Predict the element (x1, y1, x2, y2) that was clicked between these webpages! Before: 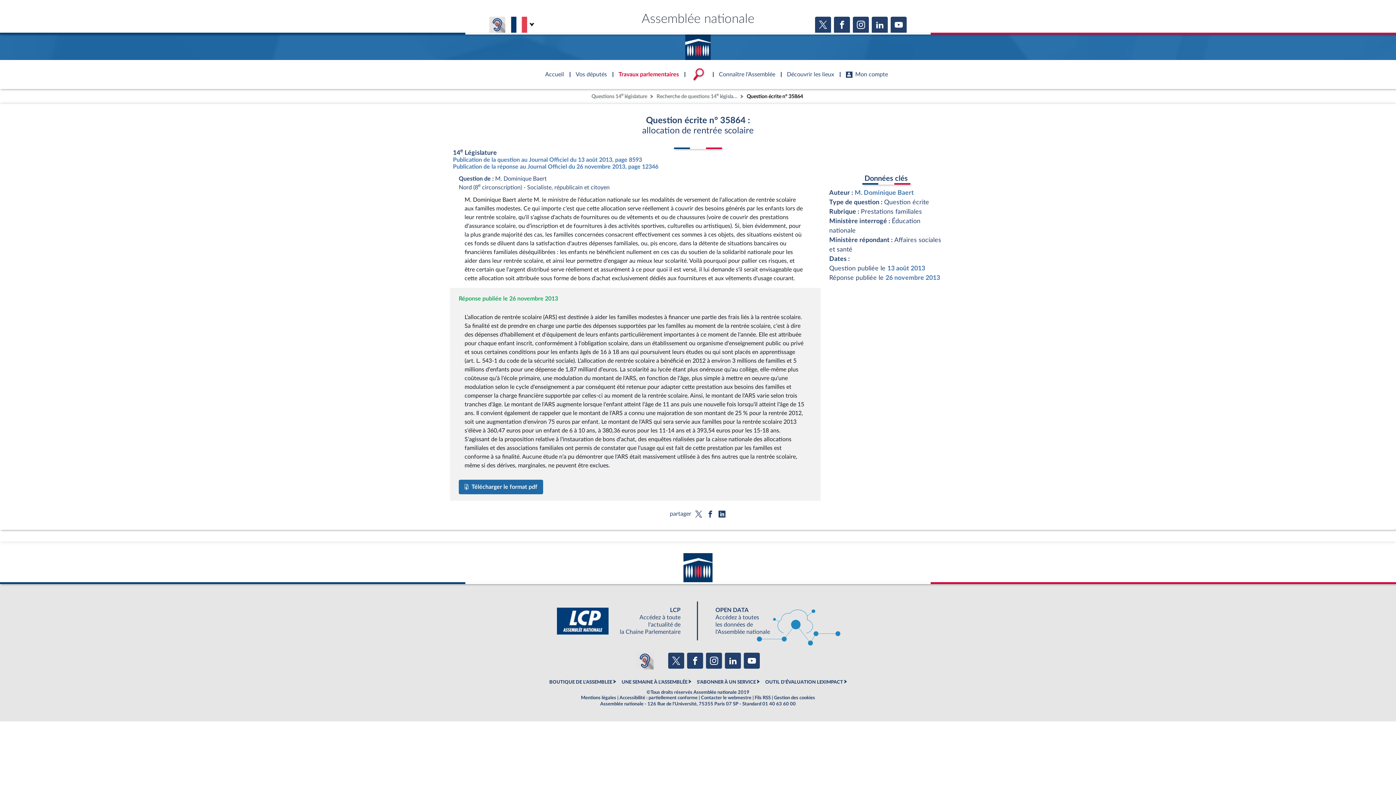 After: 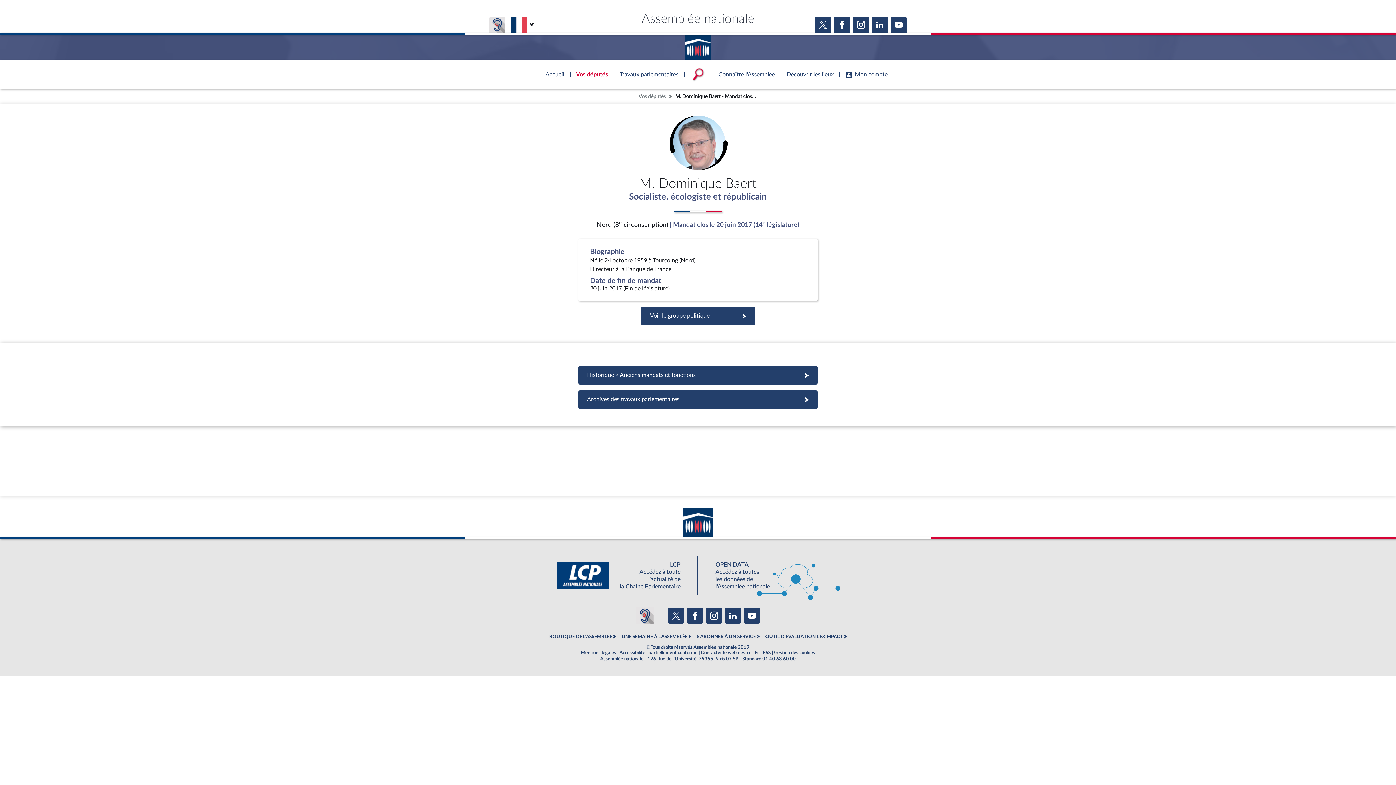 Action: bbox: (854, 189, 914, 196) label: M. Dominique Baert